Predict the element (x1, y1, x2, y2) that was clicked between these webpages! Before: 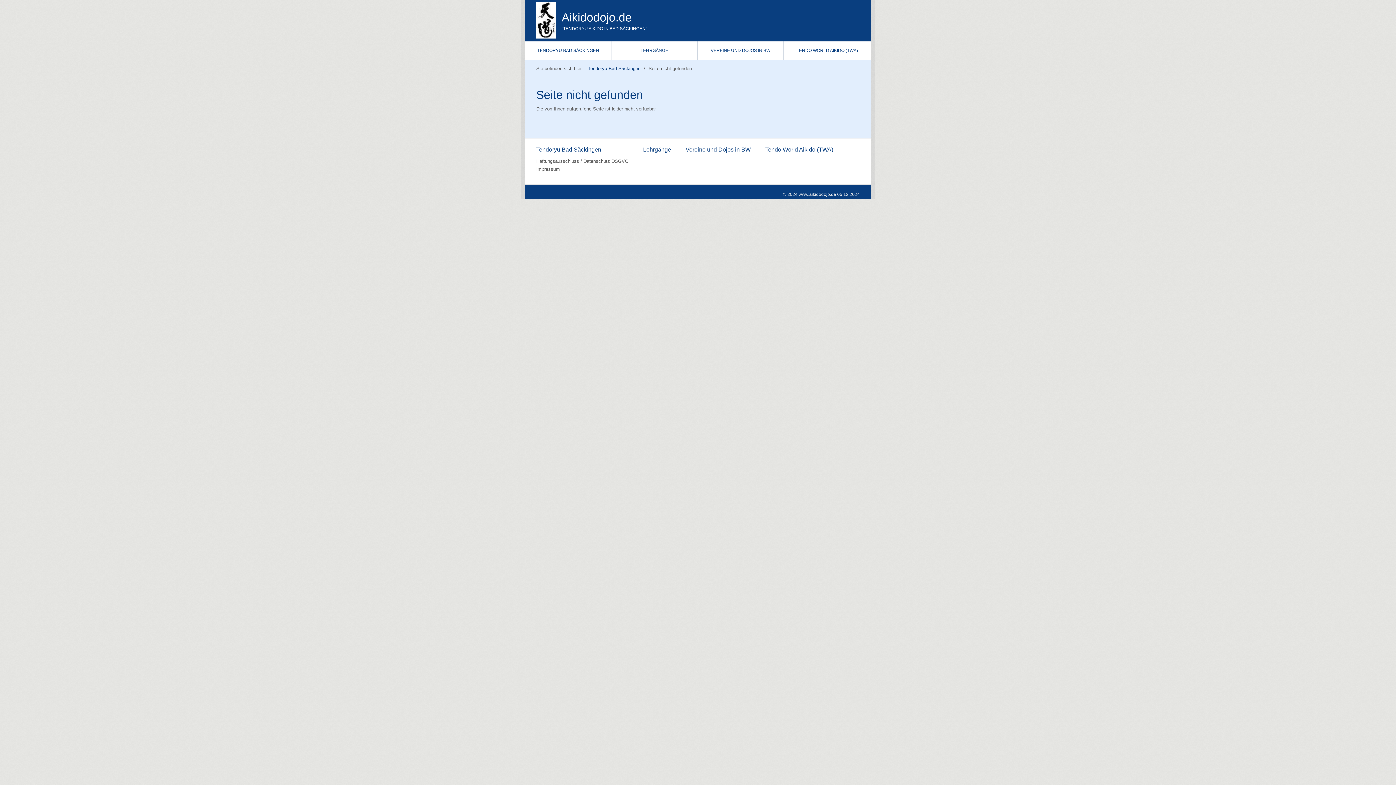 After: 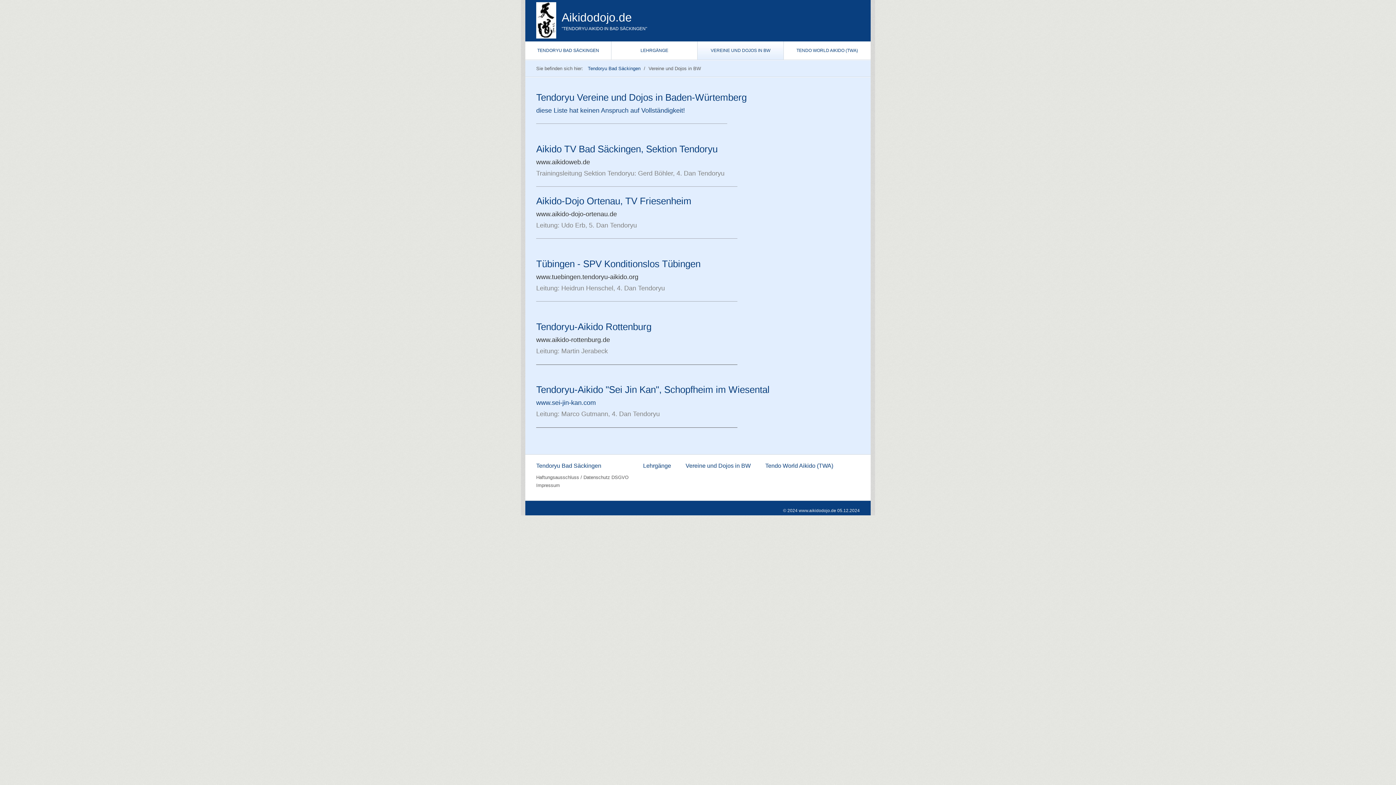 Action: label: Vereine und Dojos in BW bbox: (685, 145, 750, 153)